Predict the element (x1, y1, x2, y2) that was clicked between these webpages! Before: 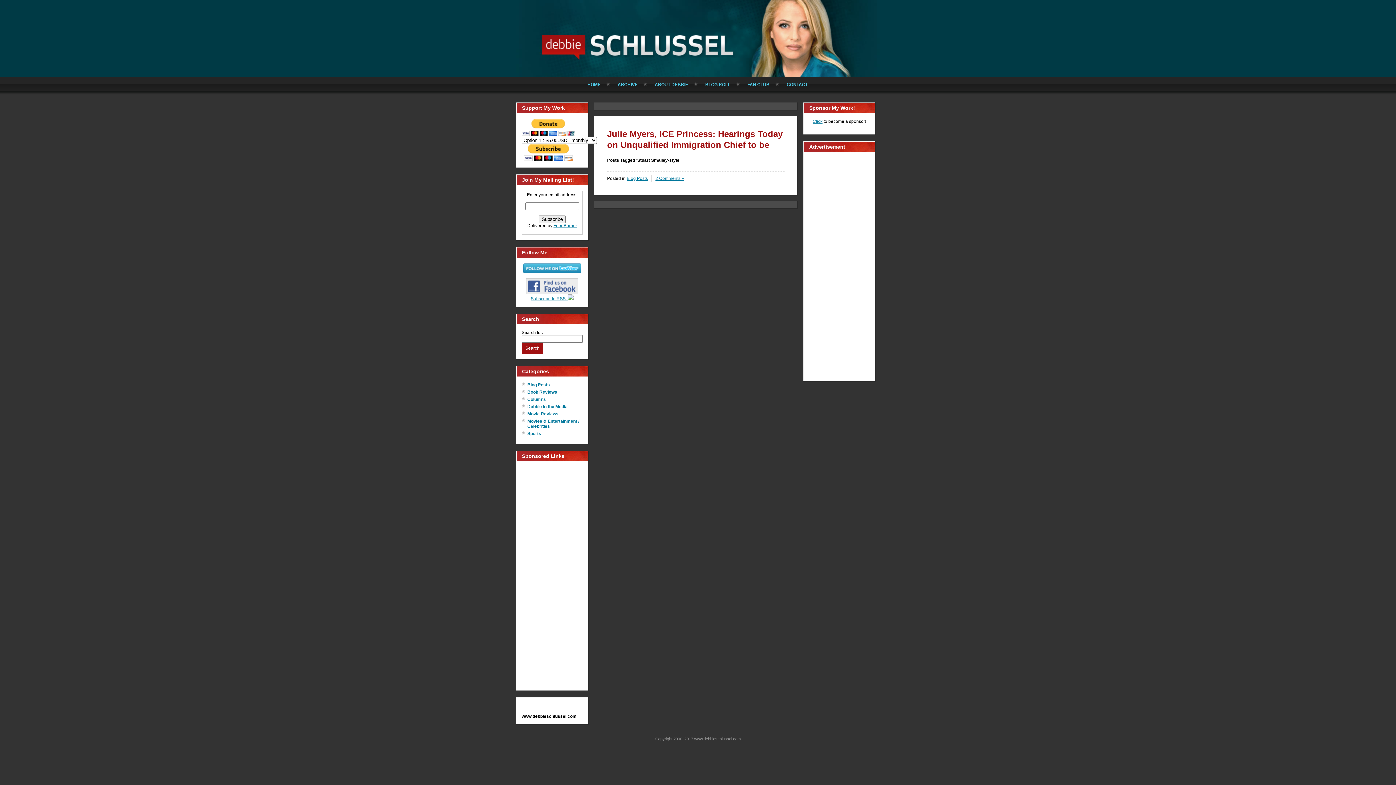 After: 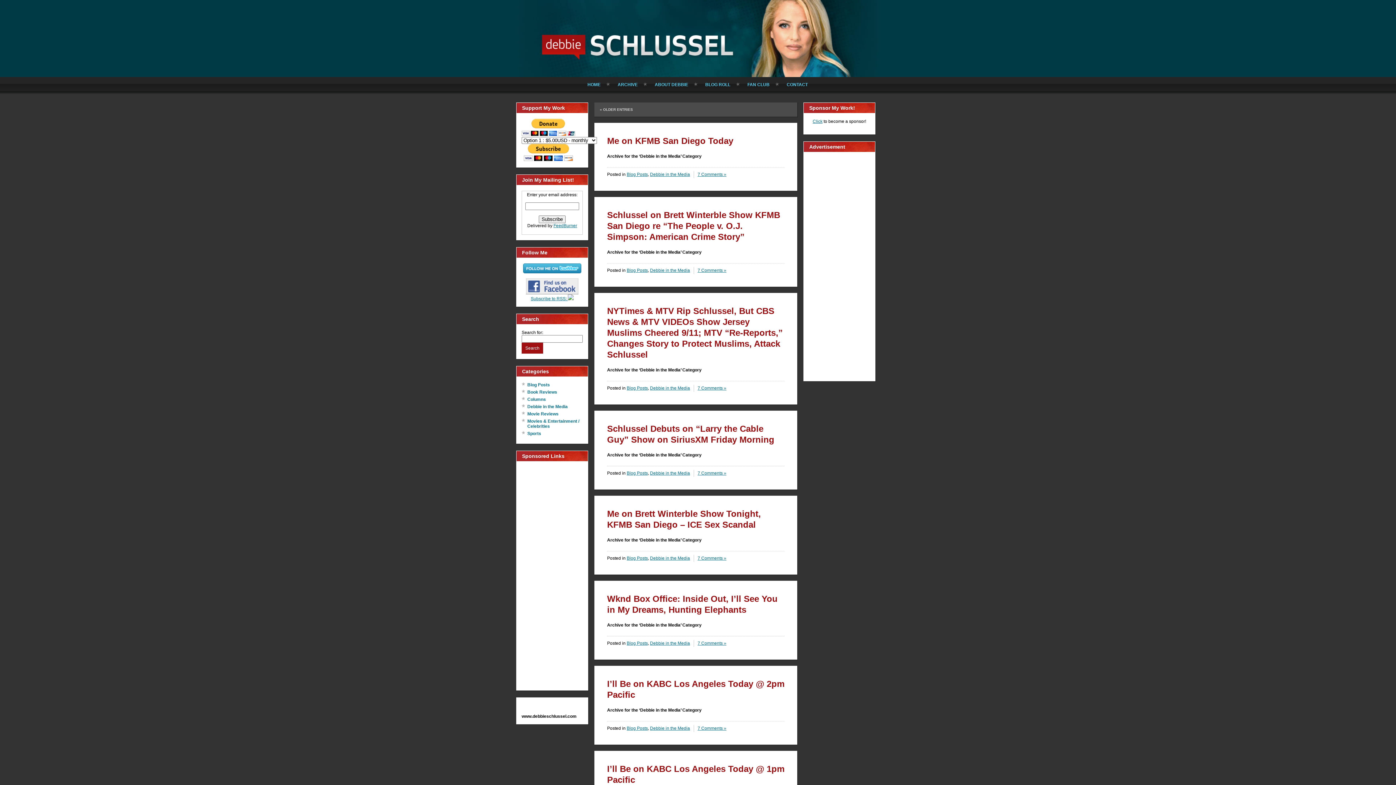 Action: bbox: (527, 404, 567, 409) label: Debbie in the Media